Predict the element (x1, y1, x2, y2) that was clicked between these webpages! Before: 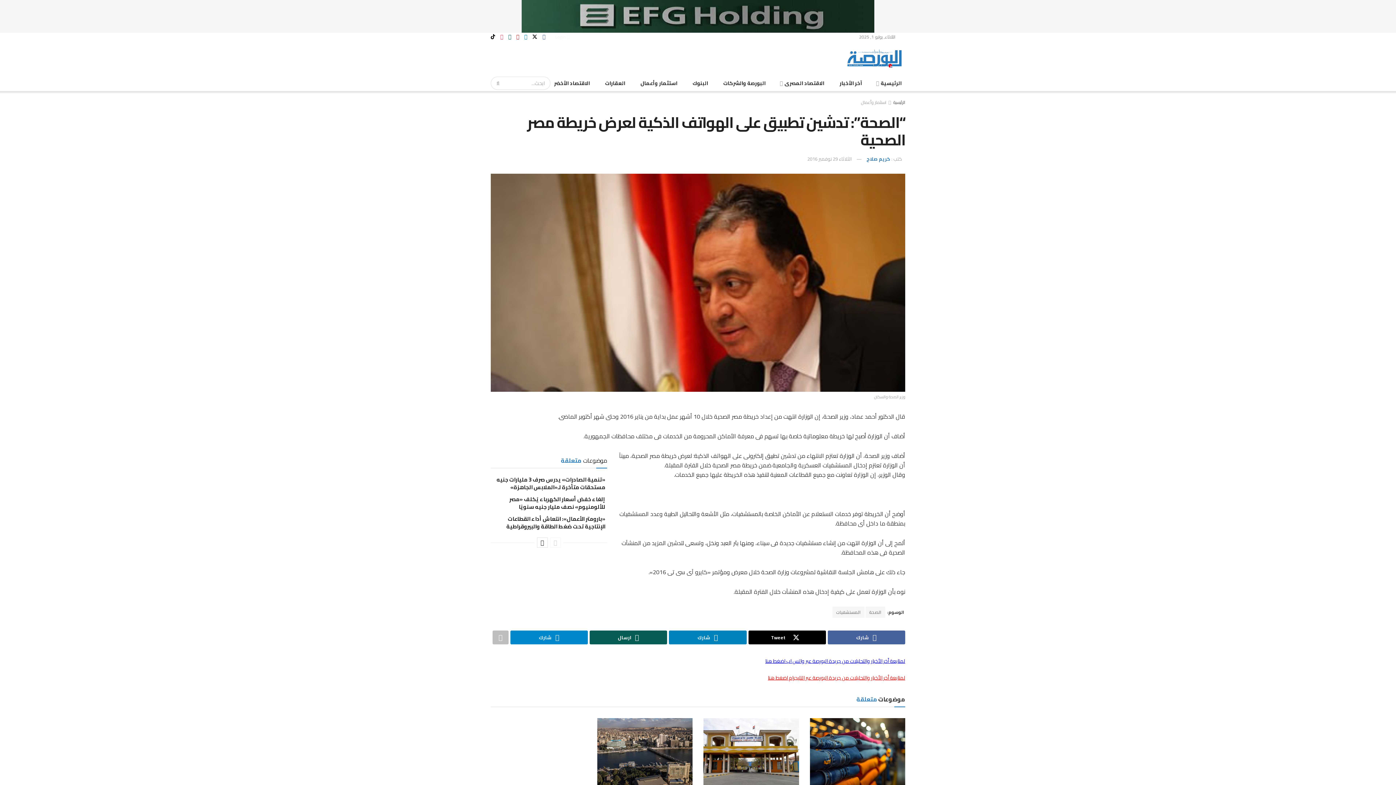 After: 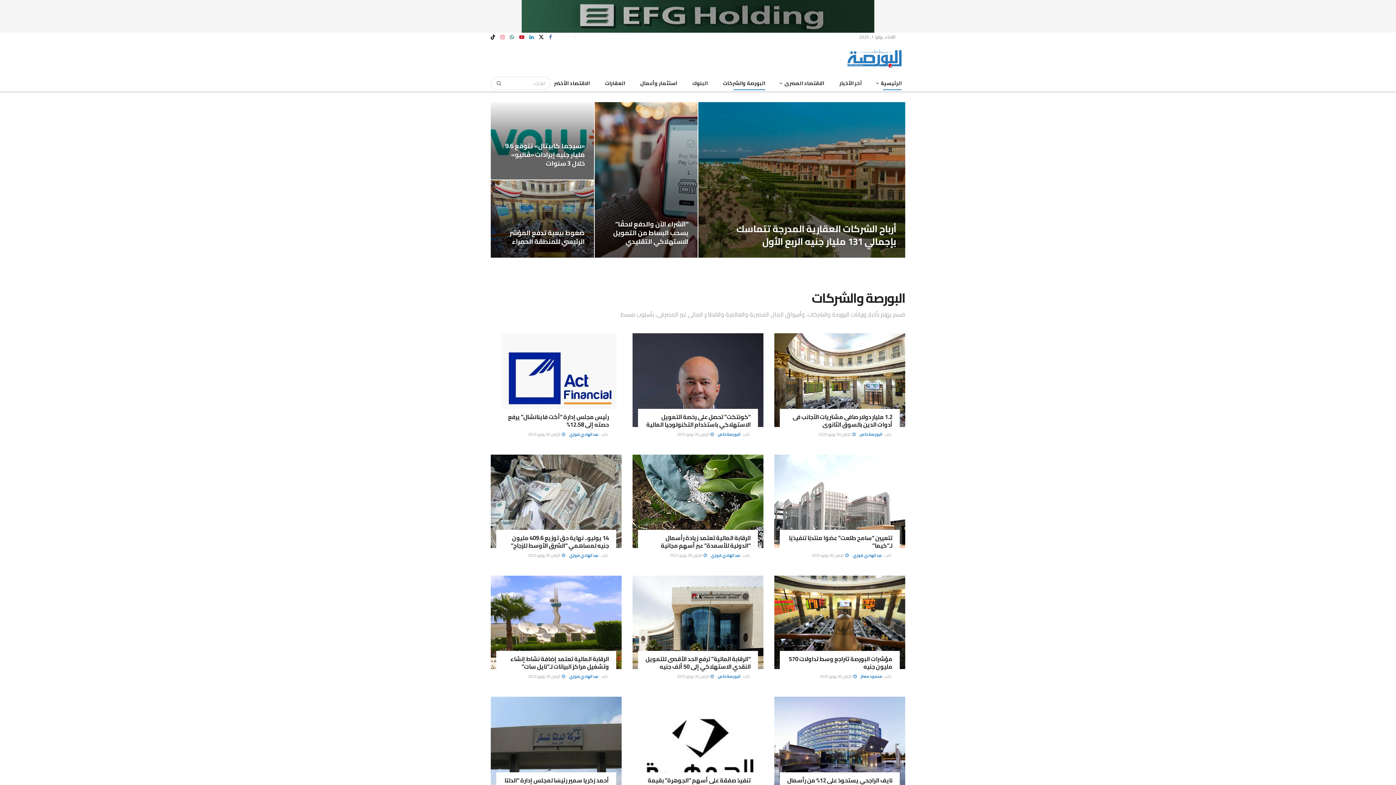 Action: label: البورصة والشركات bbox: (723, 76, 765, 90)